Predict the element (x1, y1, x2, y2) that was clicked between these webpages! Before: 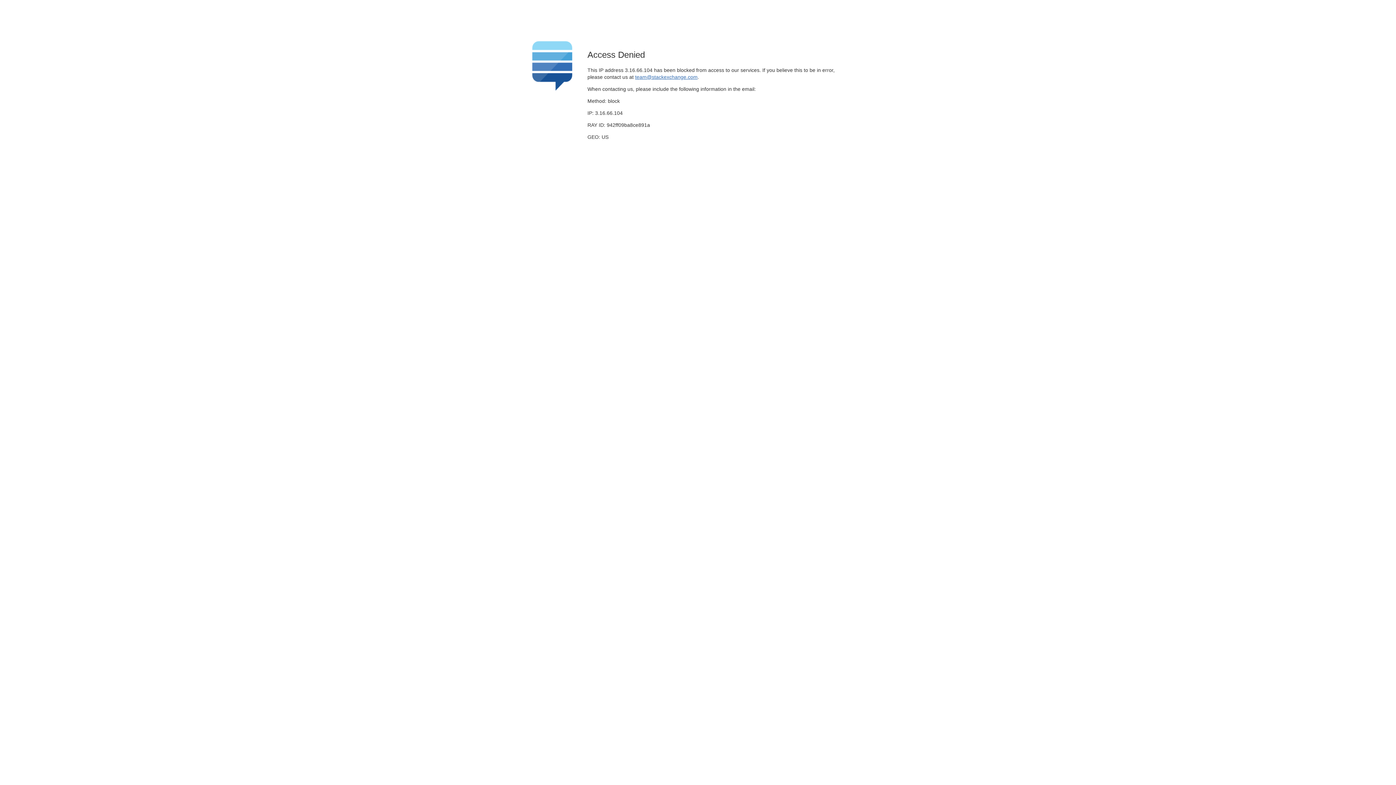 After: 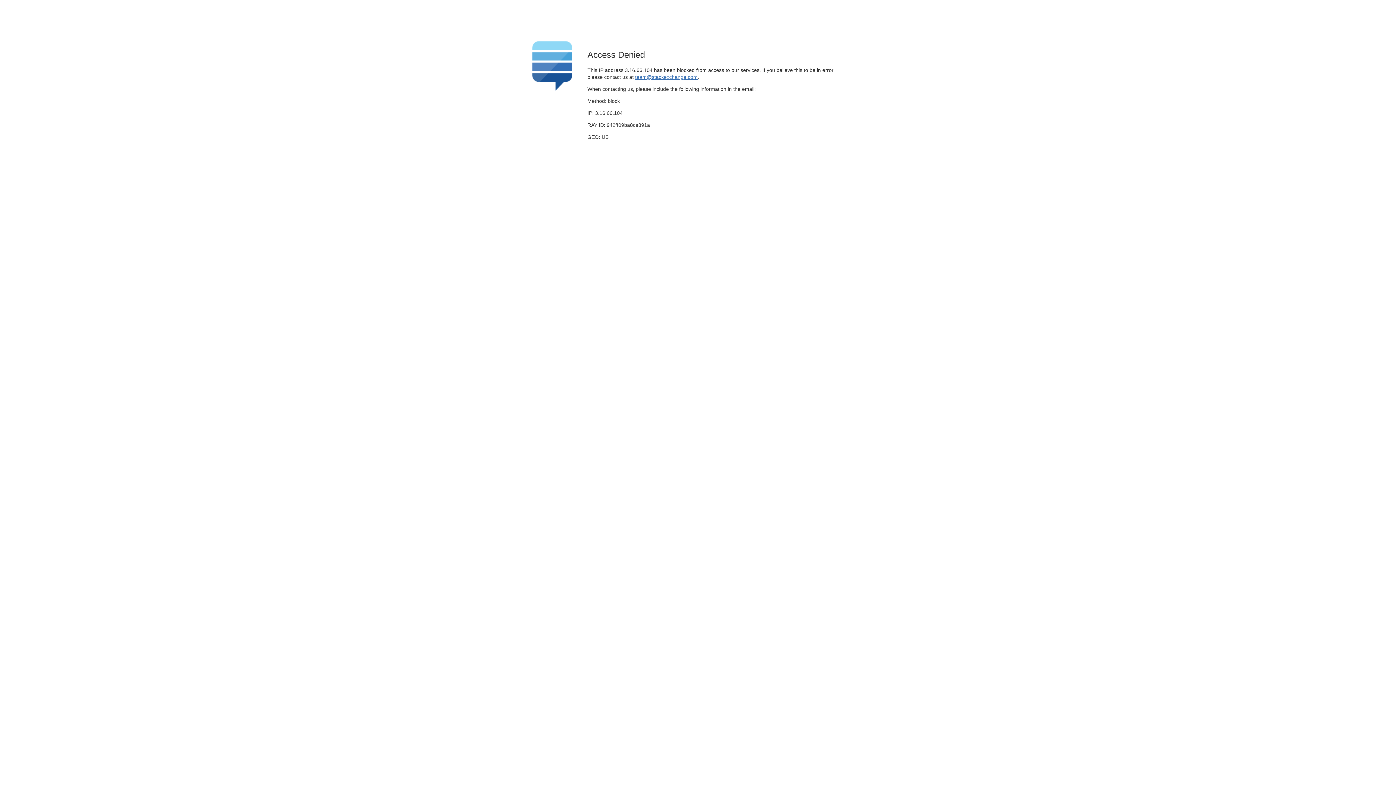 Action: bbox: (635, 74, 697, 79) label: team@stackexchange.com